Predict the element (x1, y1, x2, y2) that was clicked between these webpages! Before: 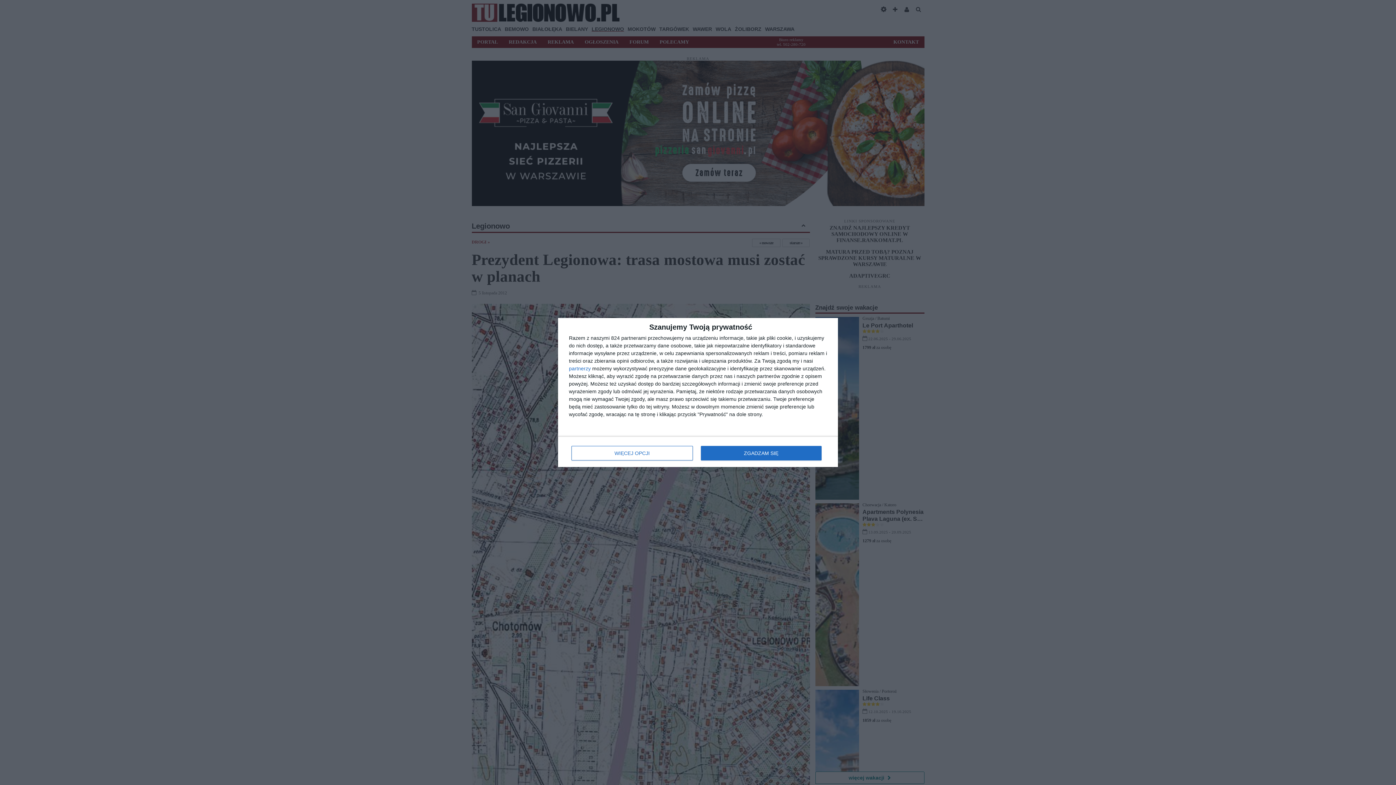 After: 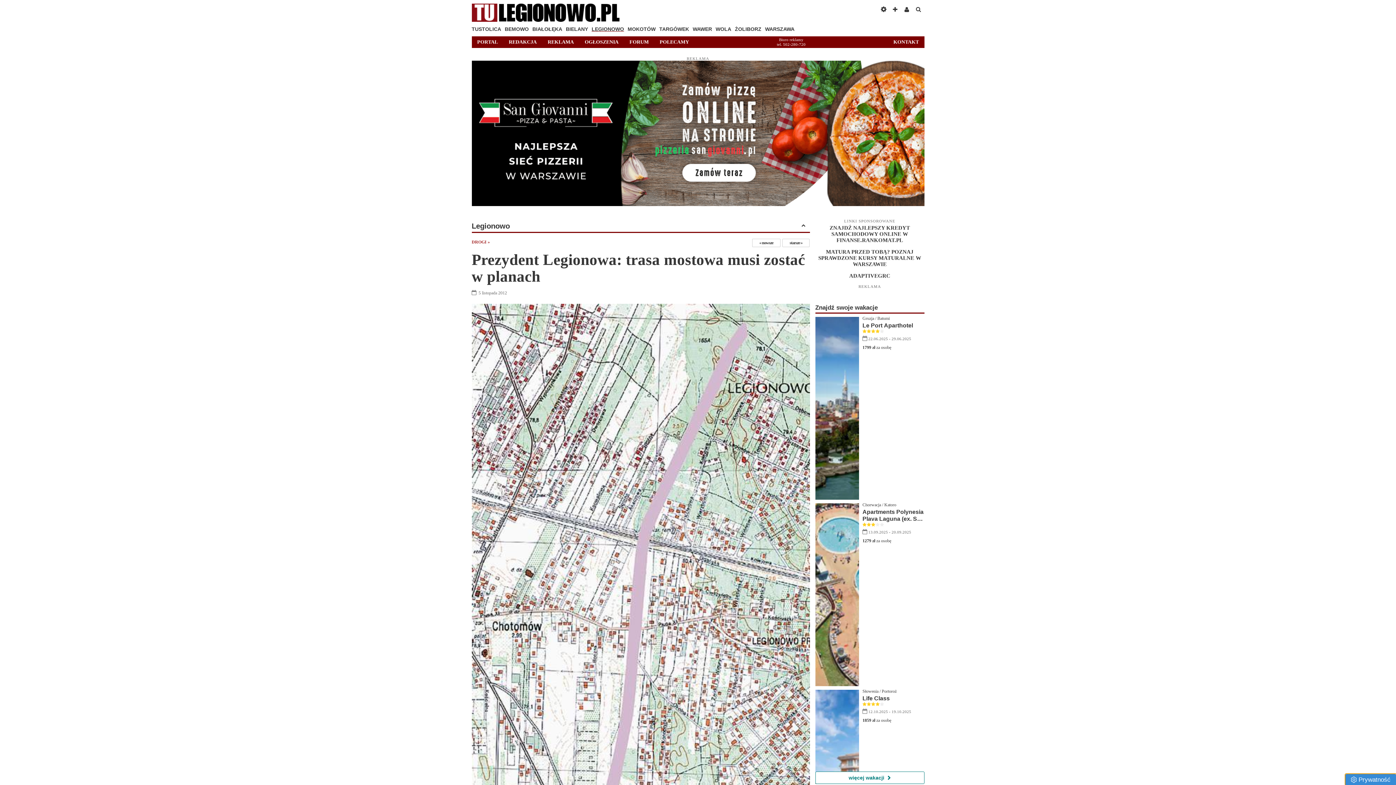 Action: label: ZGADZAM SIĘ bbox: (700, 446, 821, 460)